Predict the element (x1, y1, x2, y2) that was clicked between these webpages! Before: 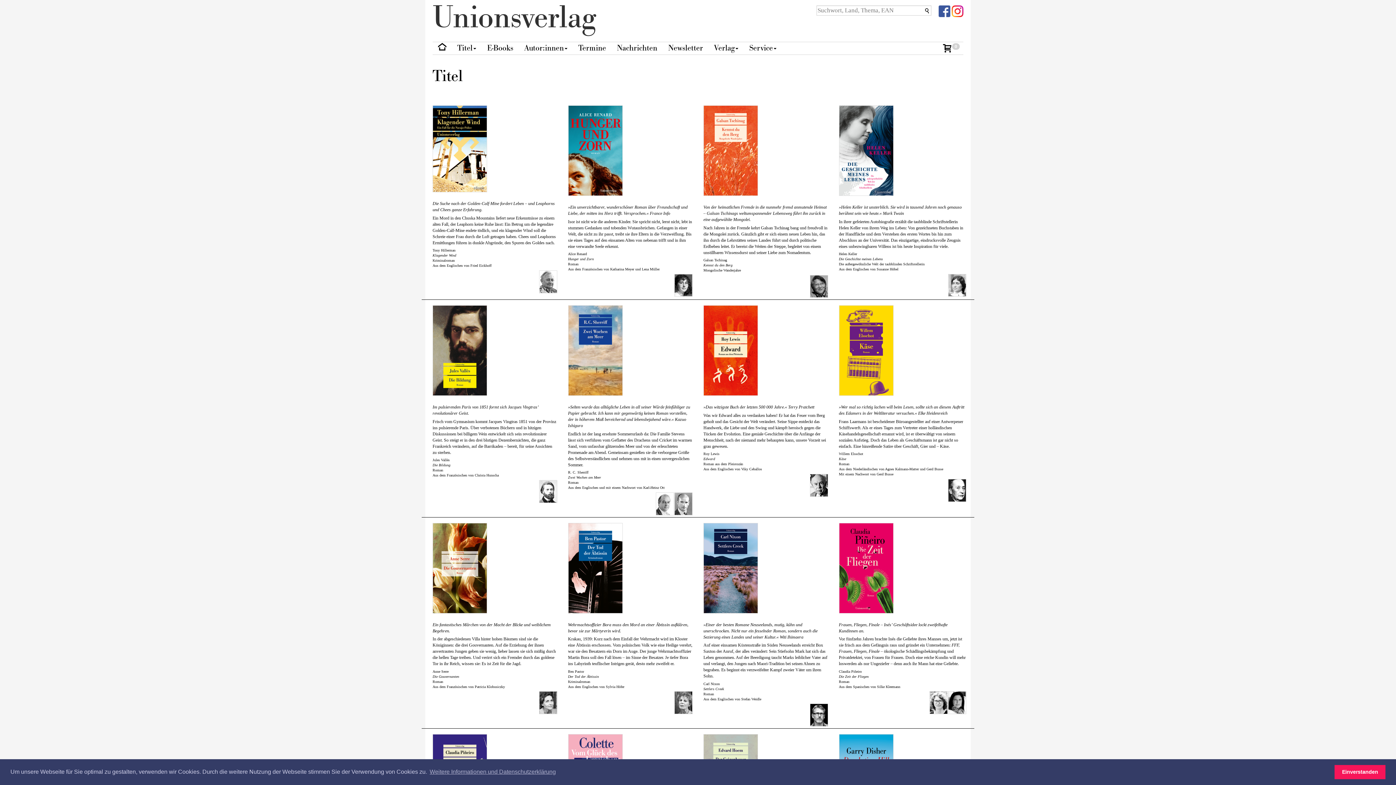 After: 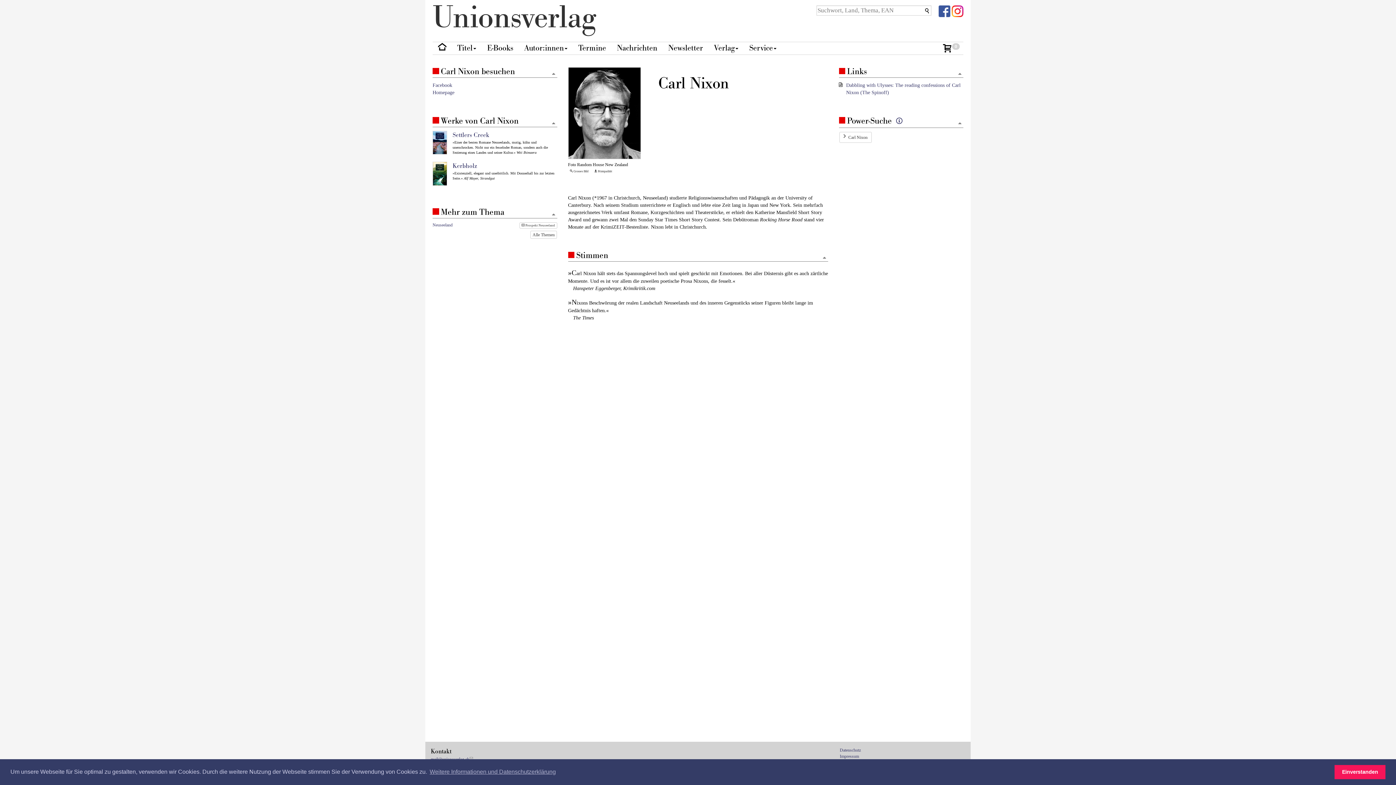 Action: bbox: (809, 704, 828, 728)